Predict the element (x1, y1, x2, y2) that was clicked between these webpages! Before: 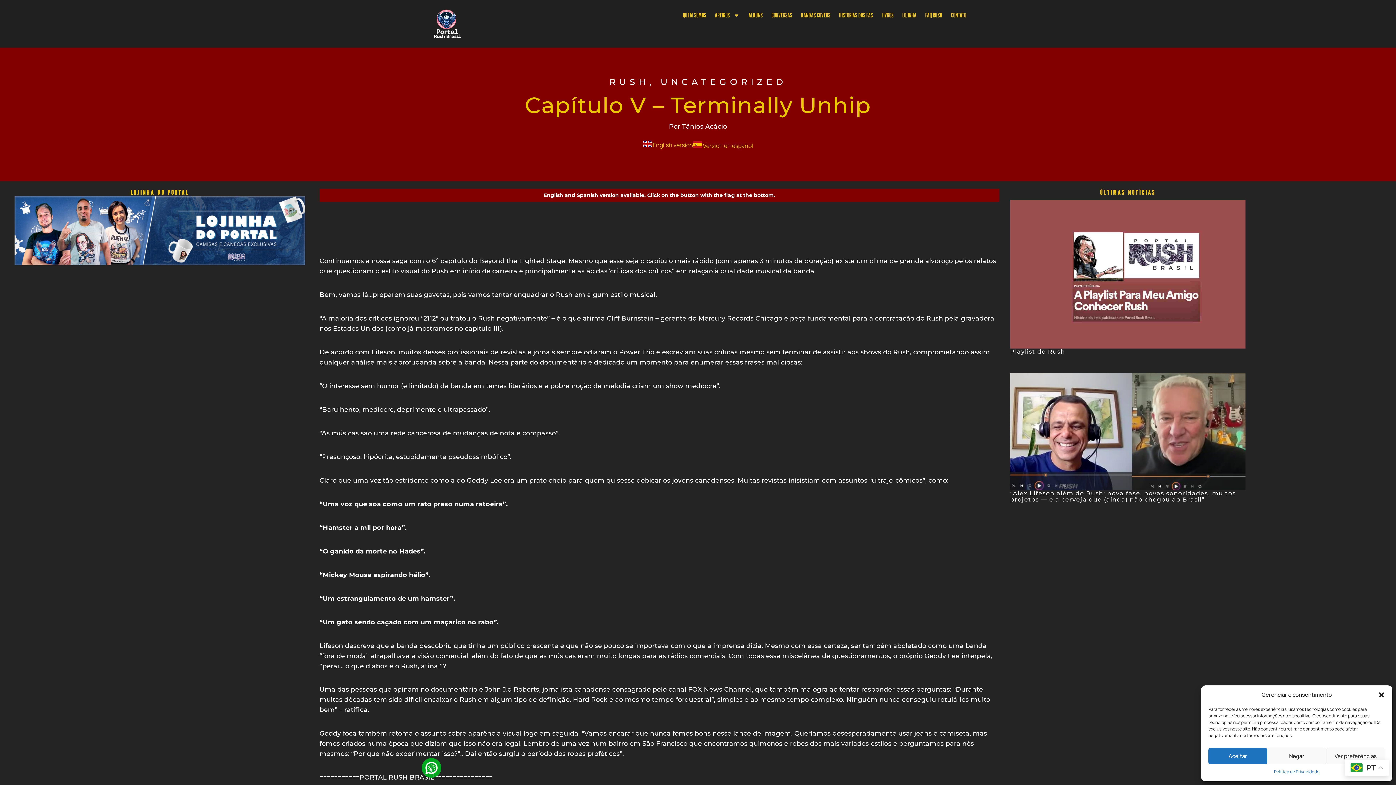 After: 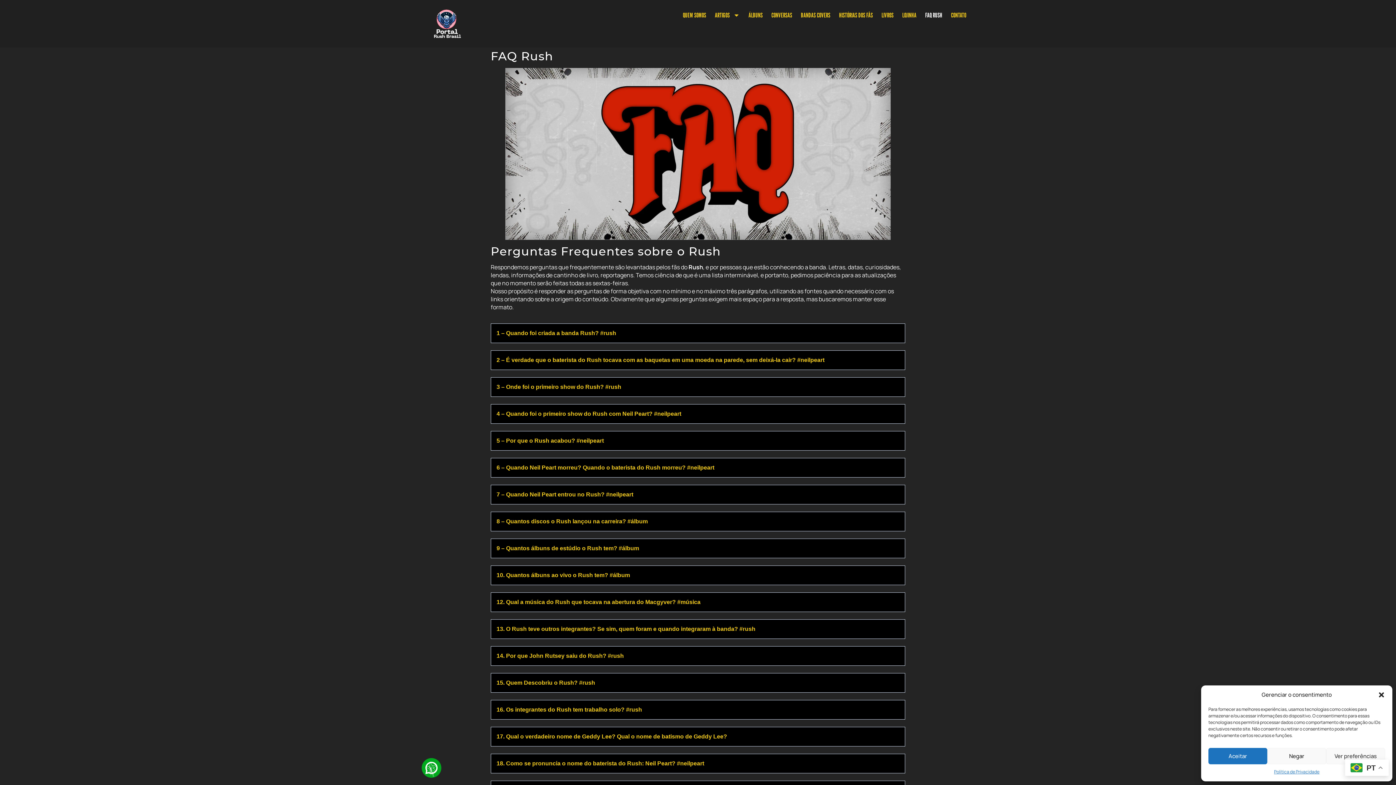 Action: bbox: (921, 7, 946, 23) label: FAQ RUSH